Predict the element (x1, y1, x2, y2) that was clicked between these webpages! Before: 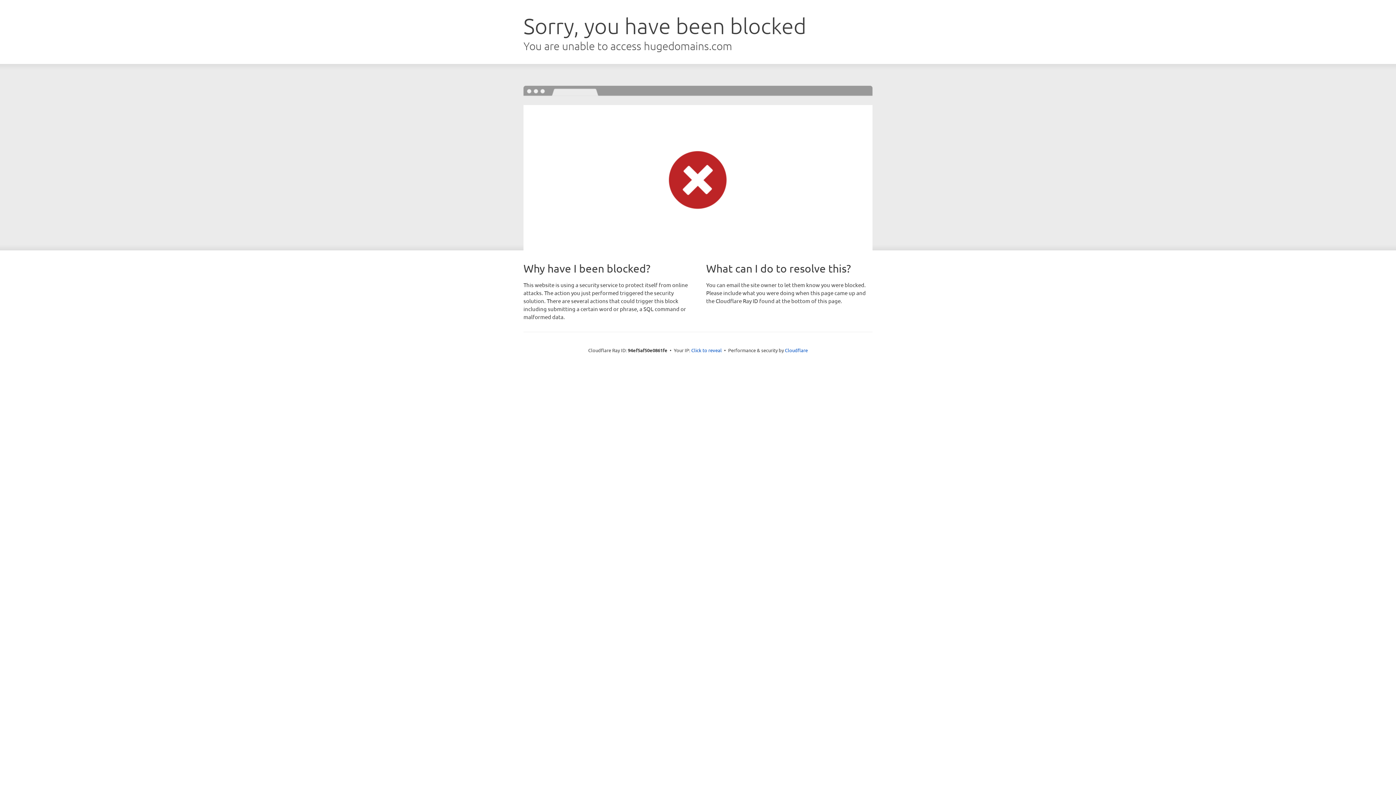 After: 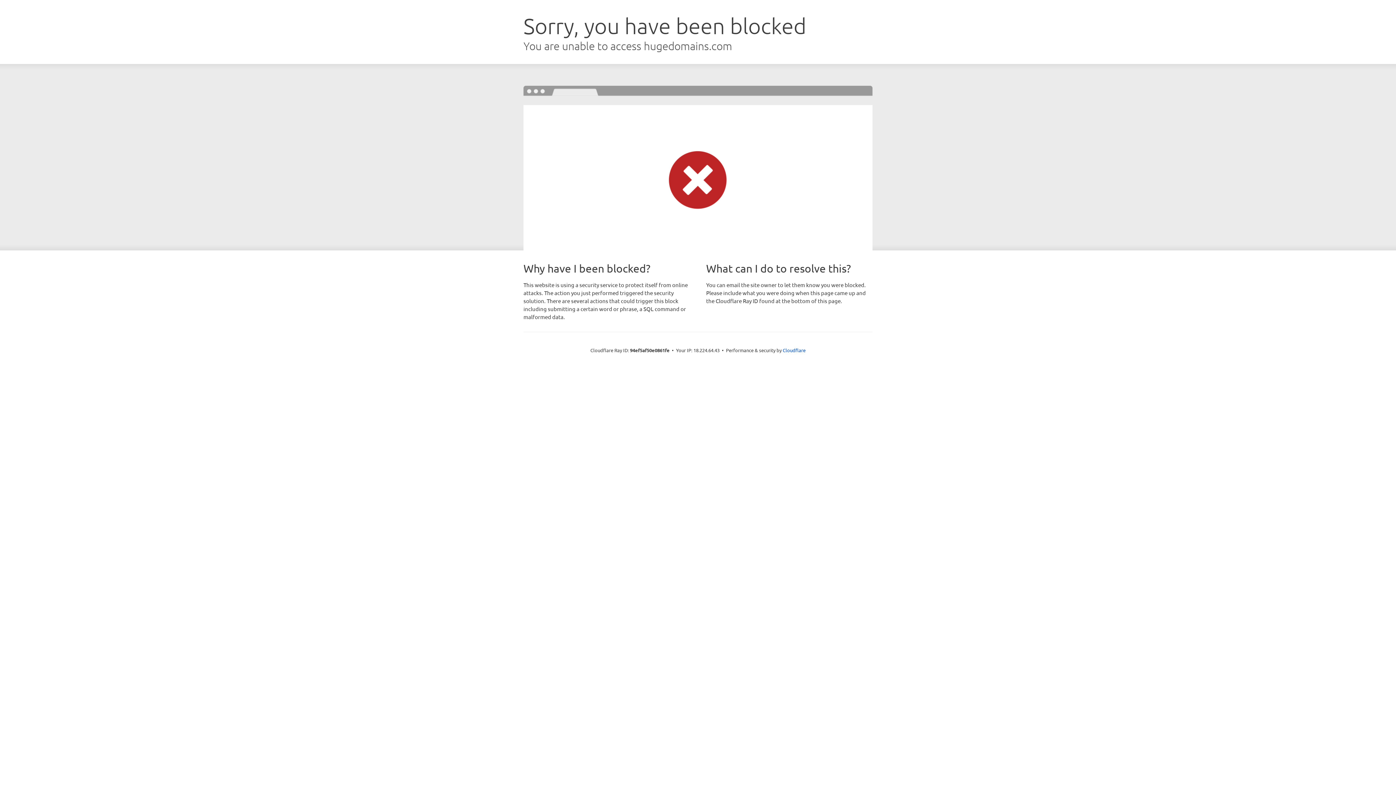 Action: label: Click to reveal bbox: (691, 346, 722, 353)